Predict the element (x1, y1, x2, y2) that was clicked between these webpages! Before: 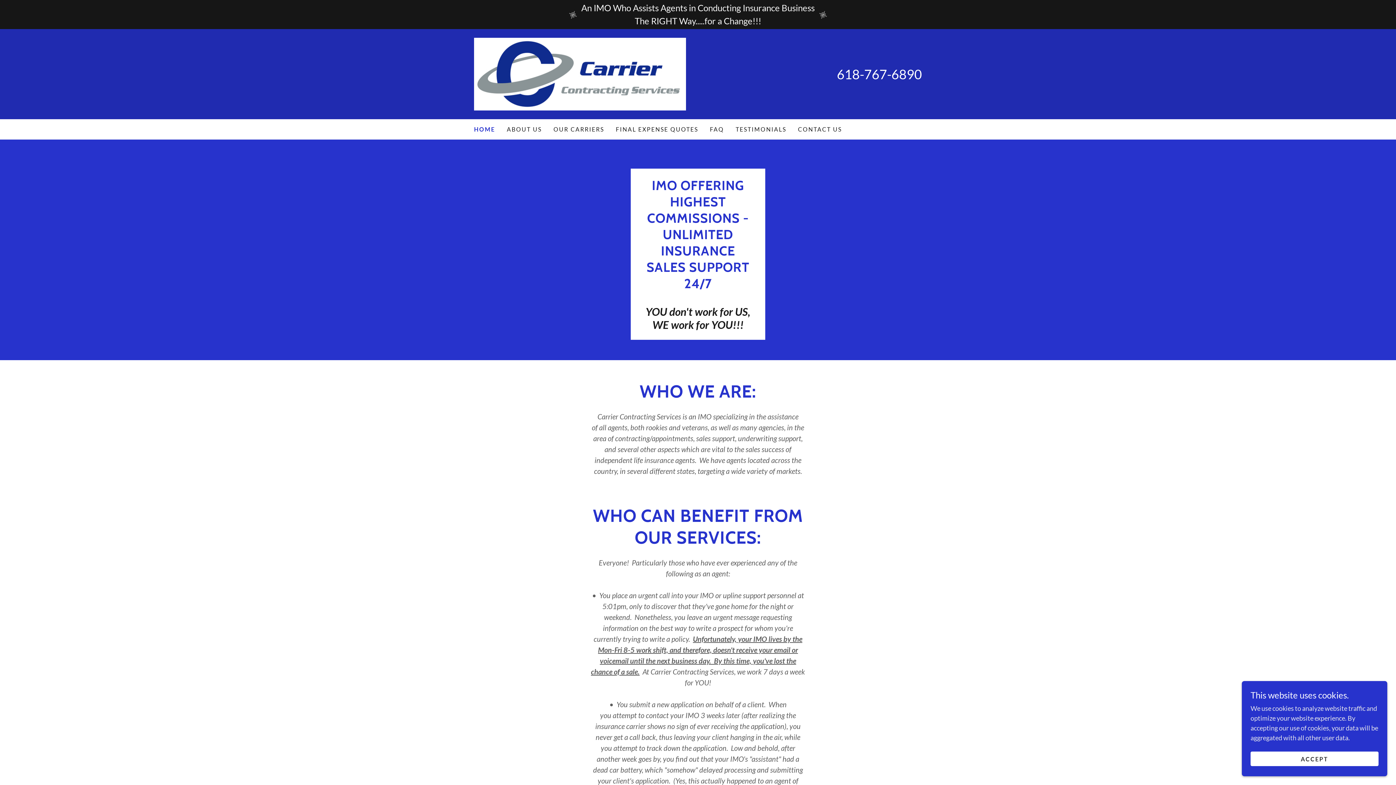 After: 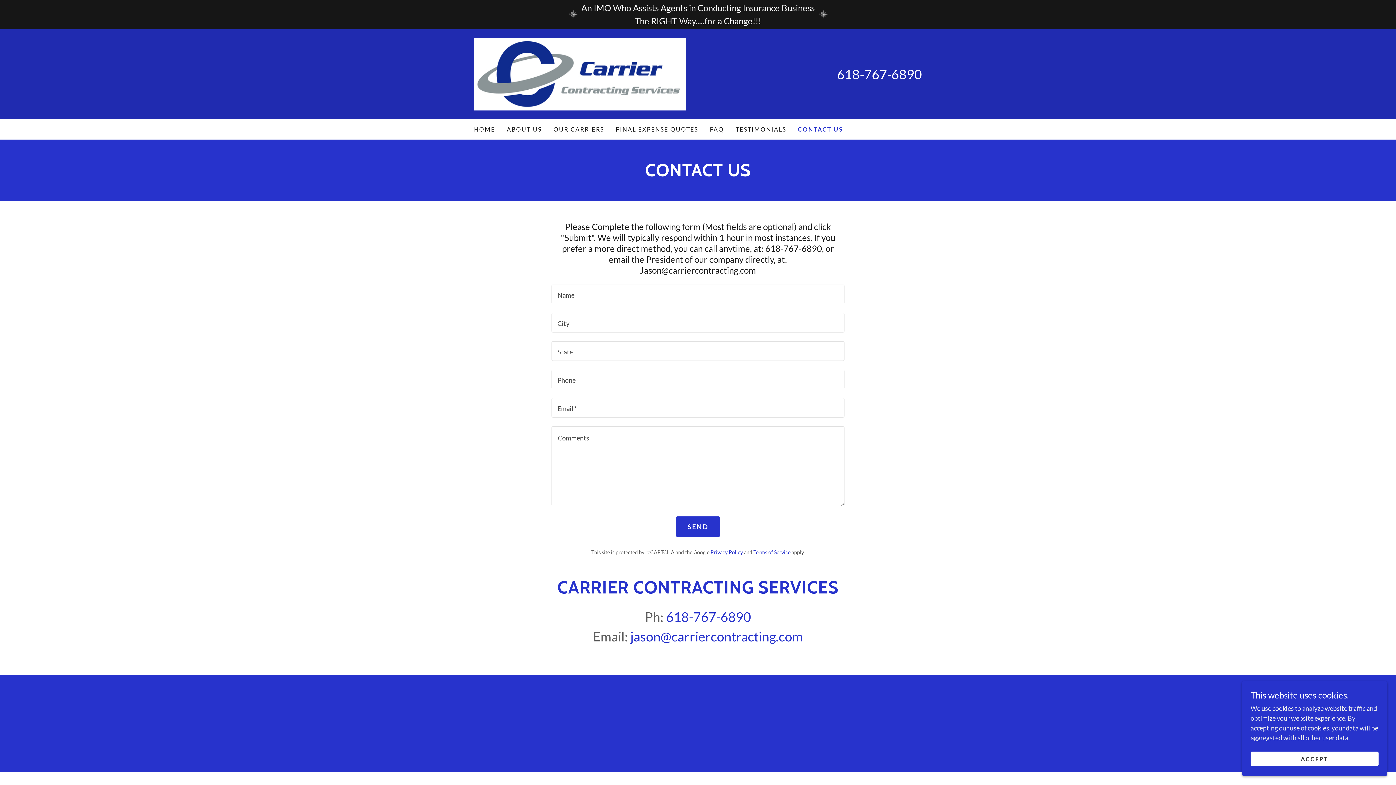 Action: label: CONTACT US bbox: (796, 122, 844, 136)